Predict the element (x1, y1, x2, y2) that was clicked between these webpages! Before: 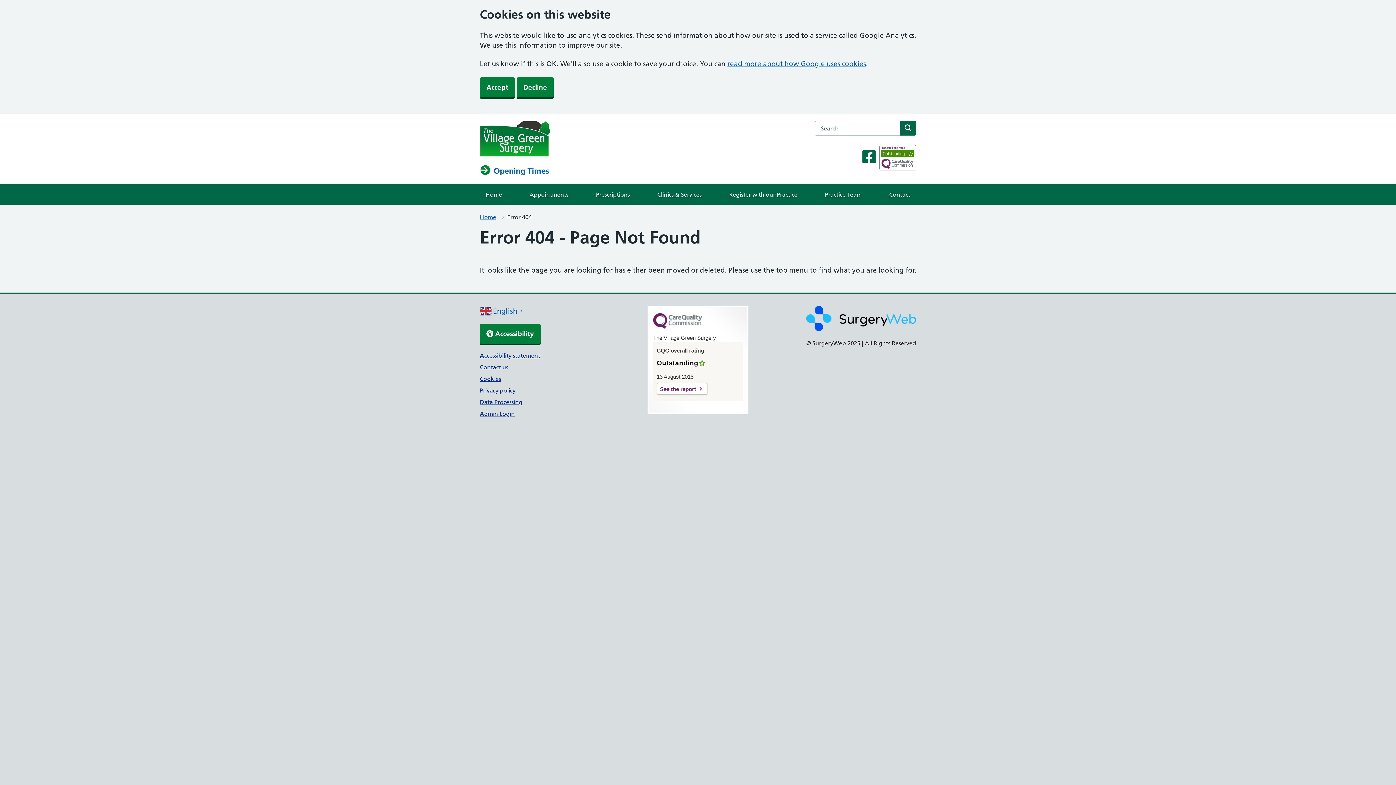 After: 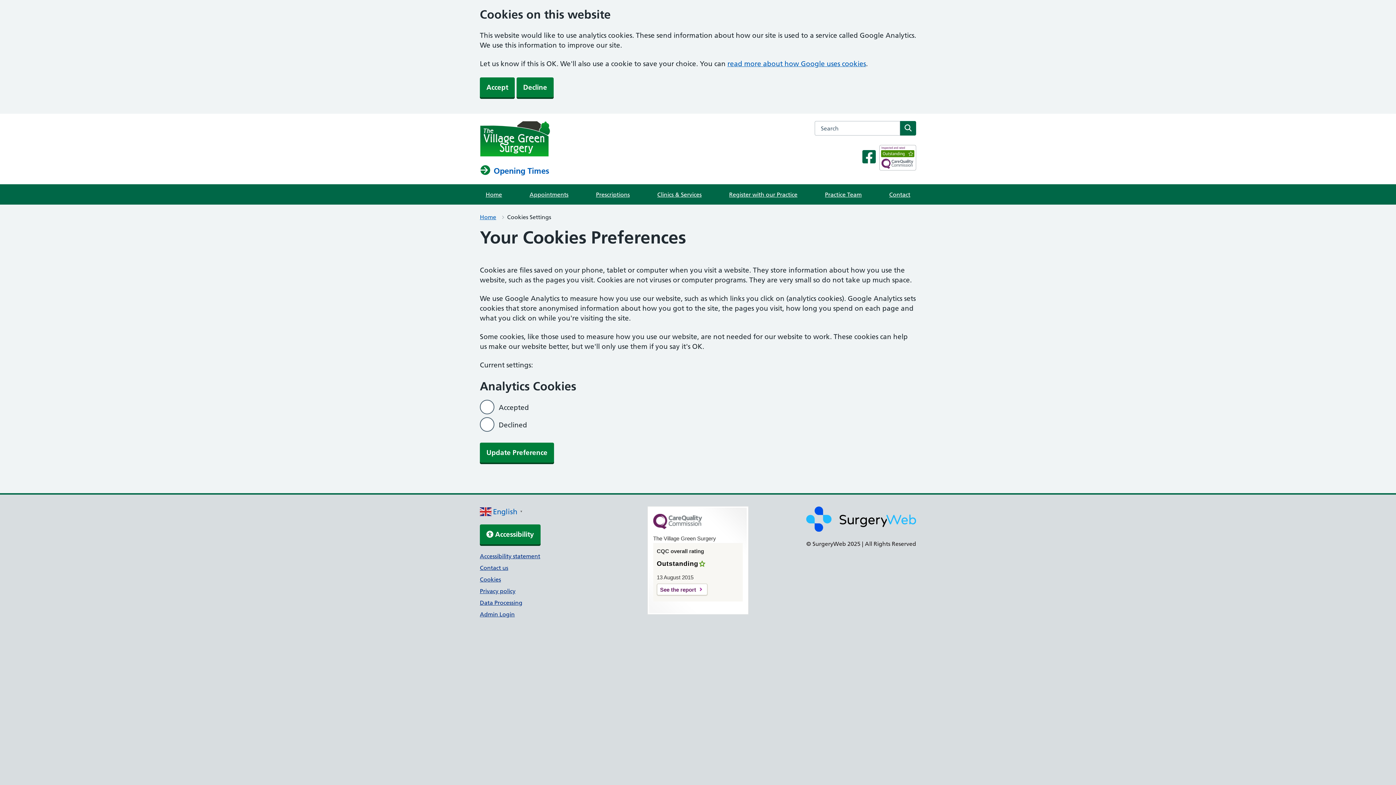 Action: bbox: (480, 375, 501, 382) label: Cookies